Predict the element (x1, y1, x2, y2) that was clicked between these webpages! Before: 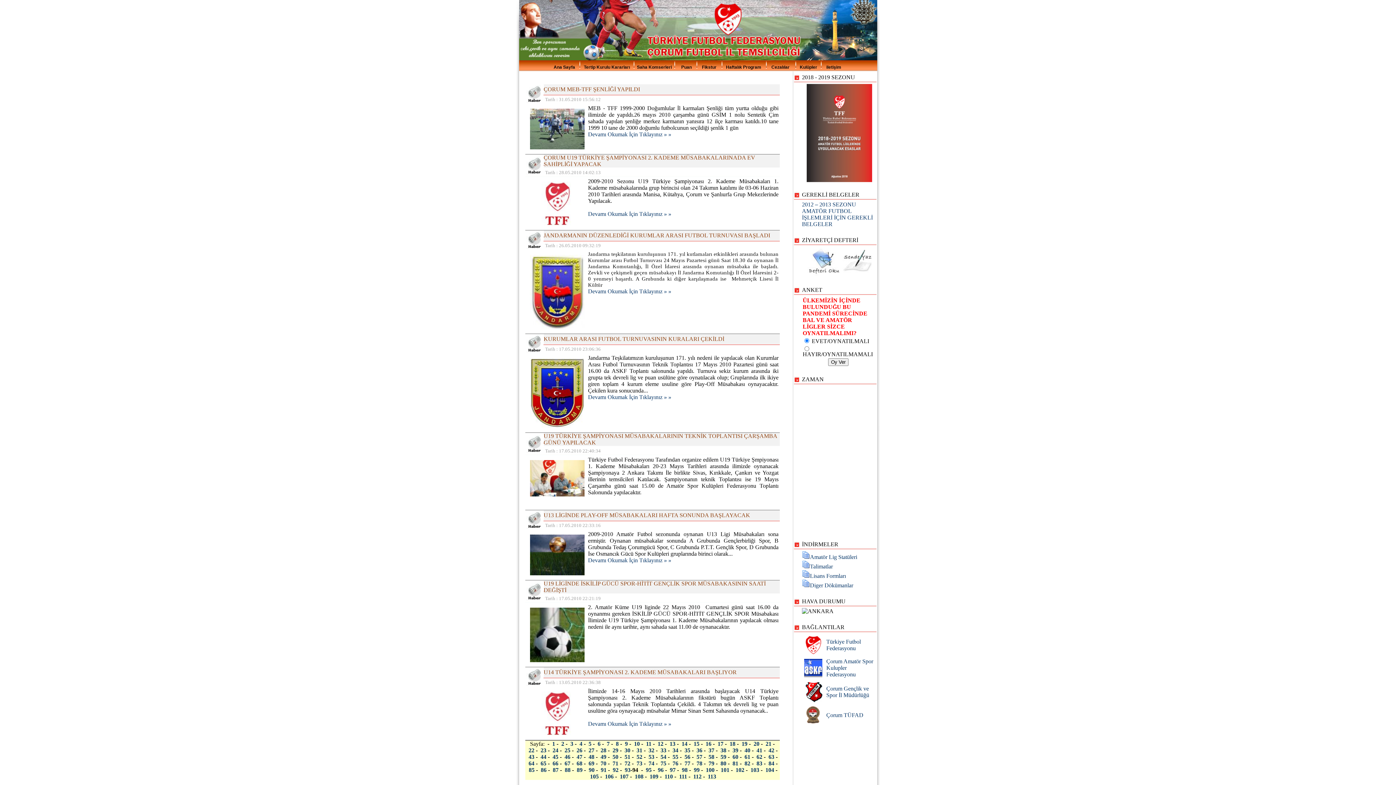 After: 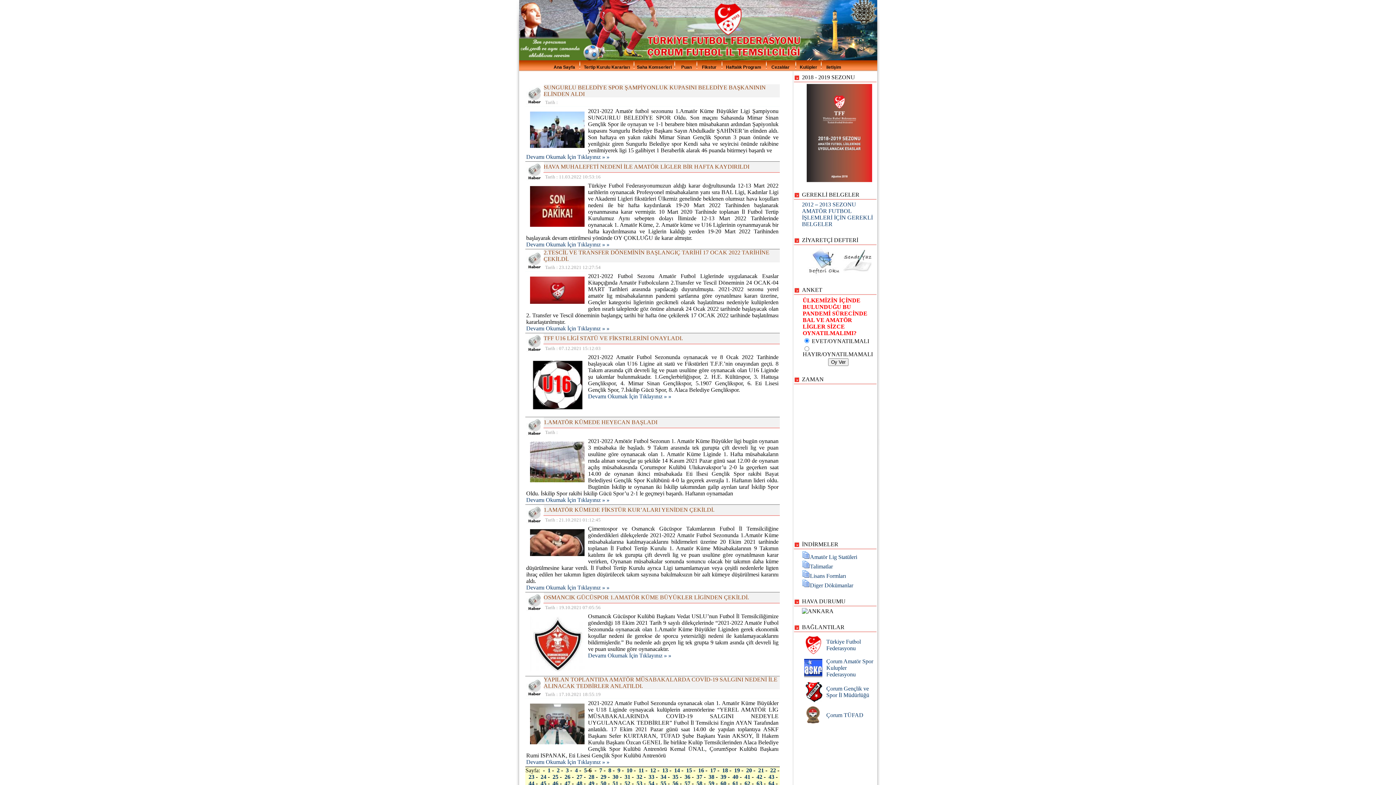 Action: bbox: (597, 741, 600, 747) label: 6